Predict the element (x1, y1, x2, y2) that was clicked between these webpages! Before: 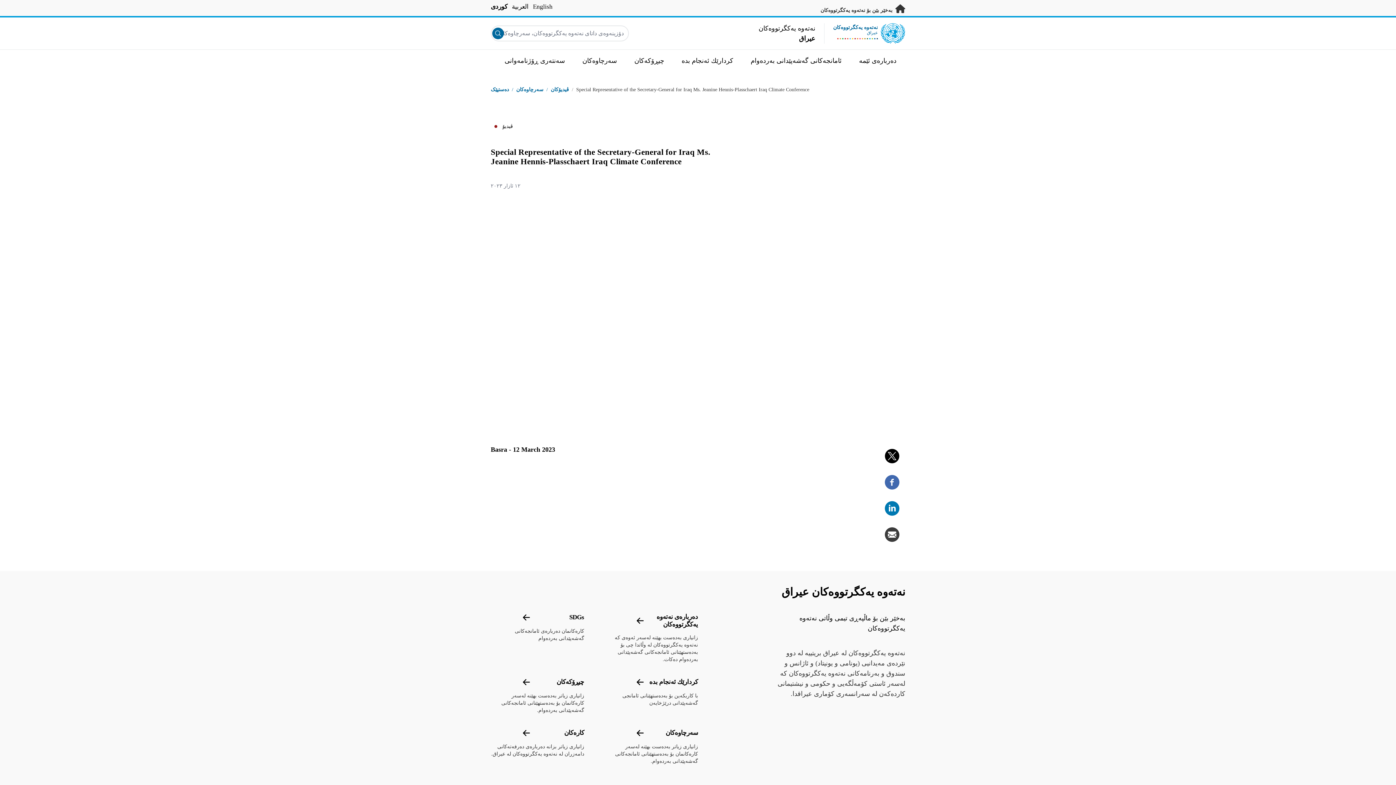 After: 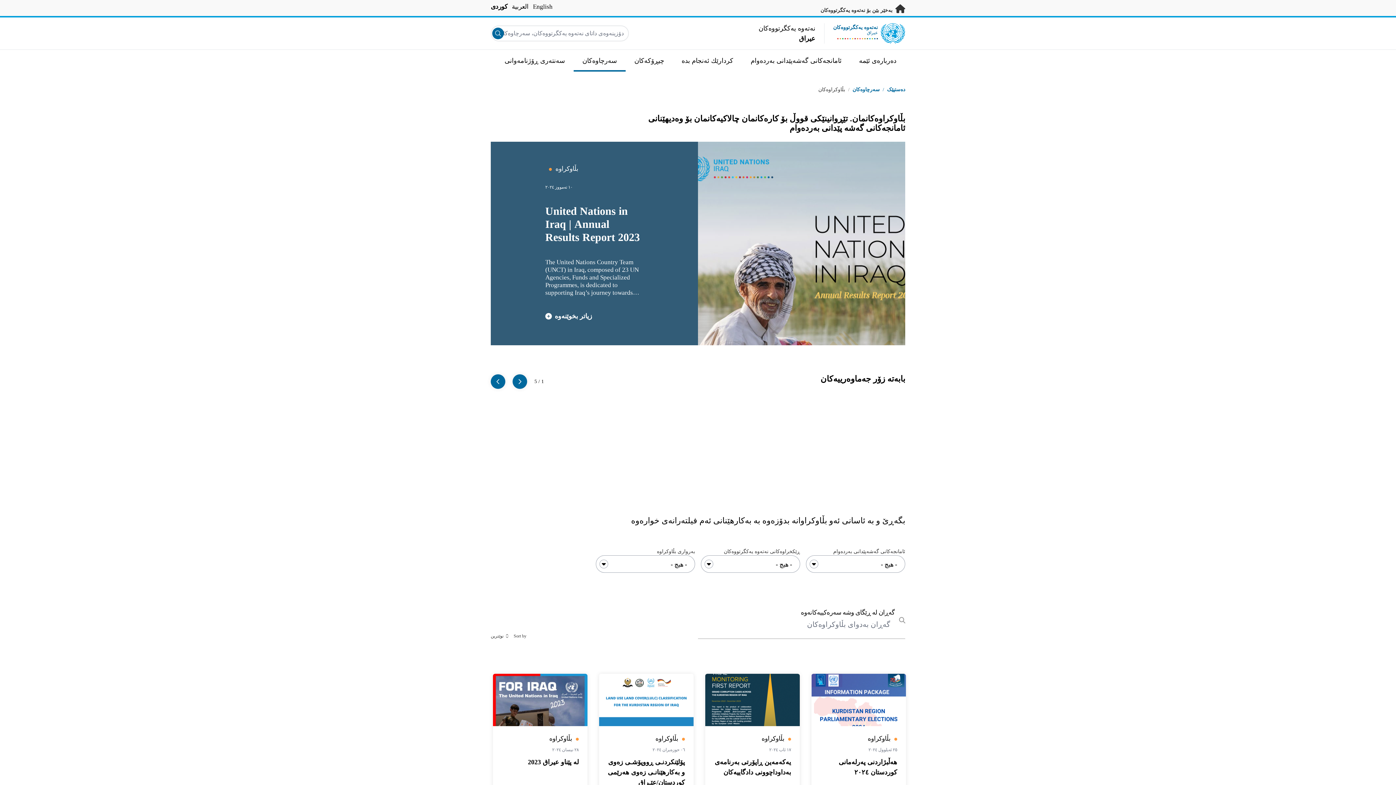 Action: bbox: (635, 729, 644, 737) label: سەرچاوەکان